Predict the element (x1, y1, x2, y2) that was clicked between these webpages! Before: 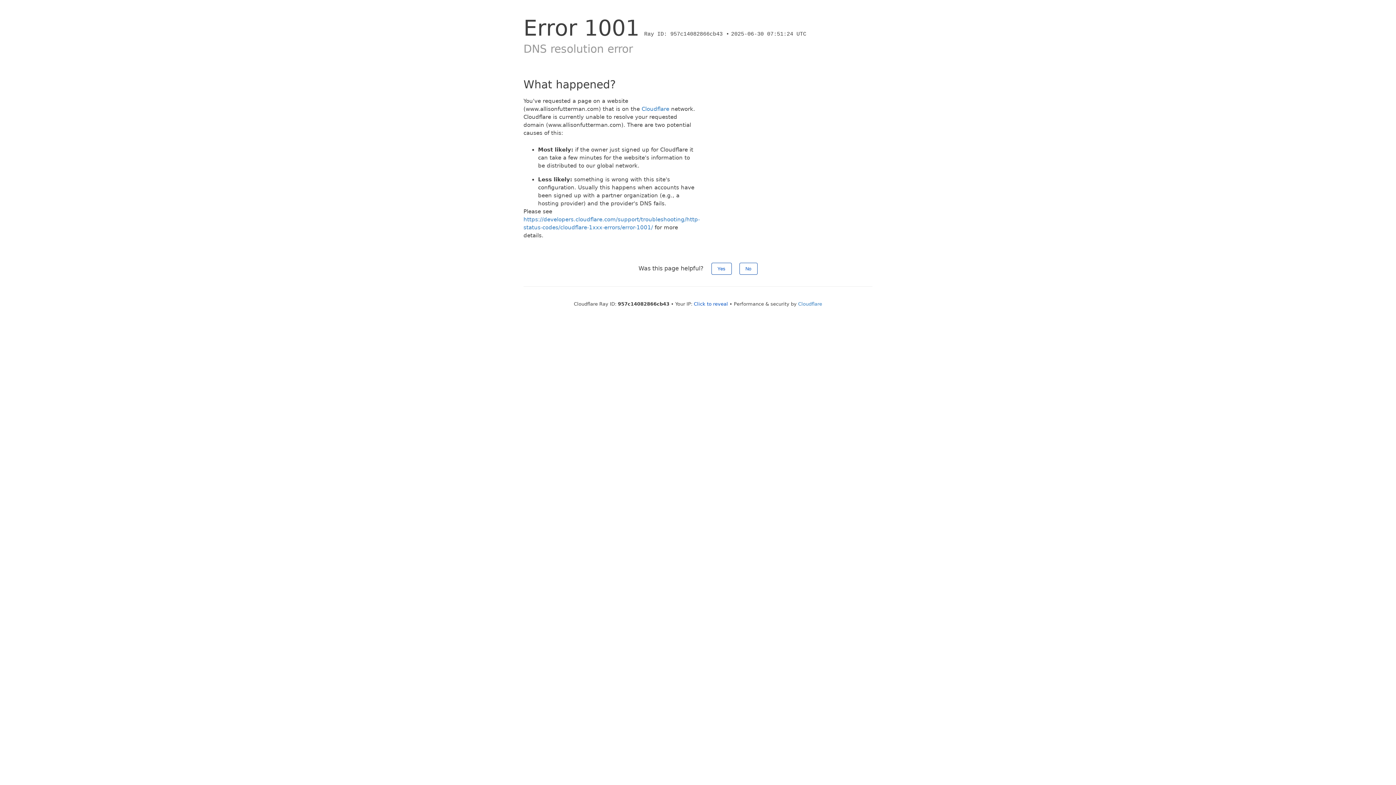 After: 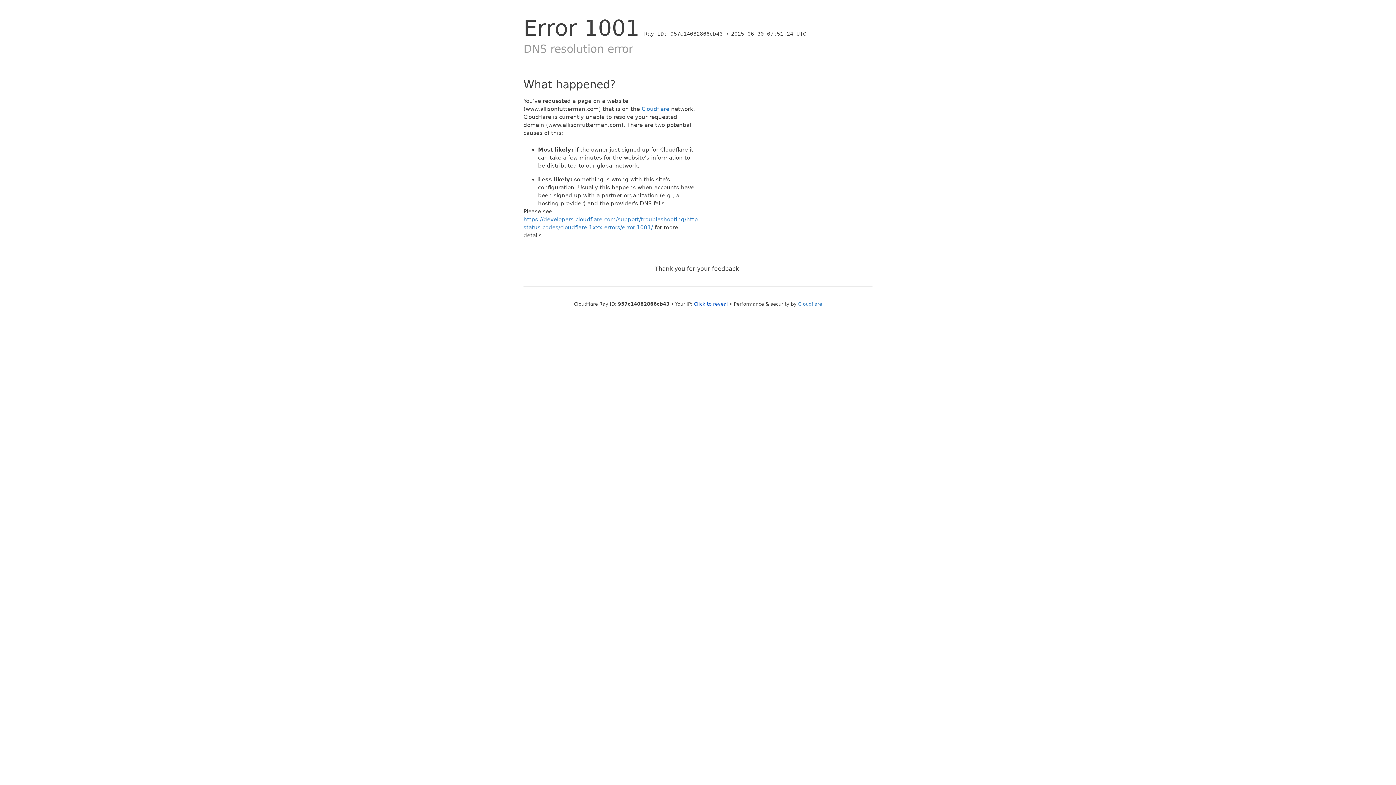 Action: label: Yes bbox: (711, 262, 731, 274)